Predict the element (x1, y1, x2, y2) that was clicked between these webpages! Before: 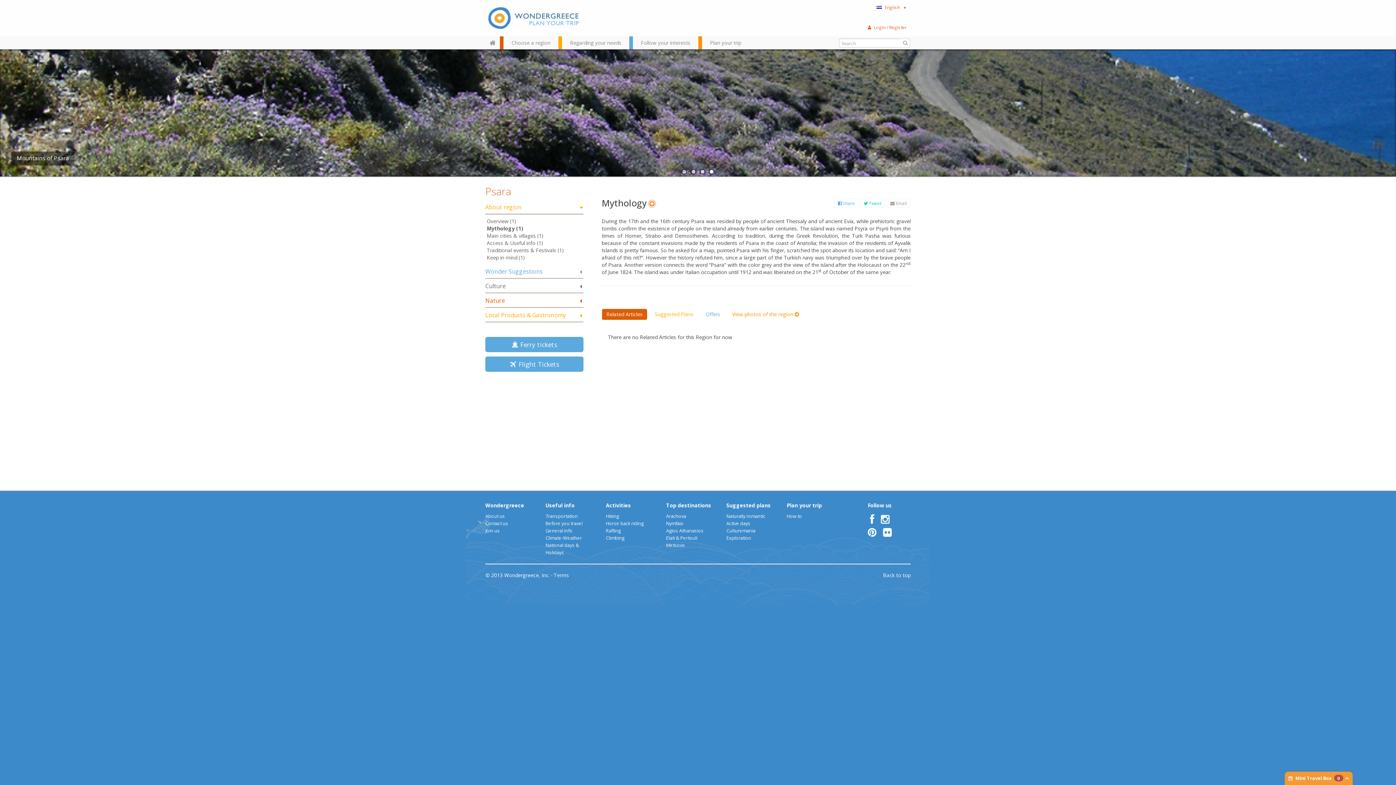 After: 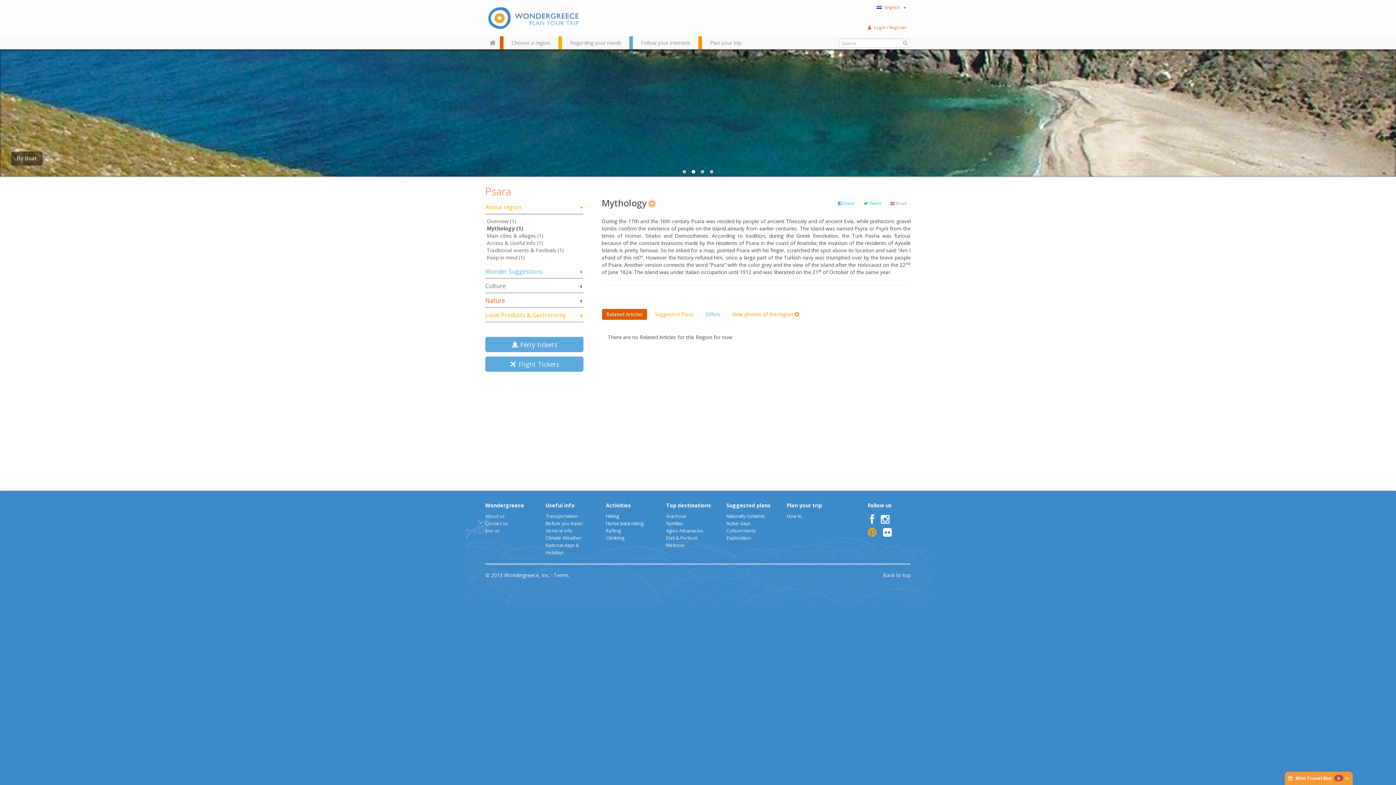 Action: bbox: (865, 524, 879, 540)